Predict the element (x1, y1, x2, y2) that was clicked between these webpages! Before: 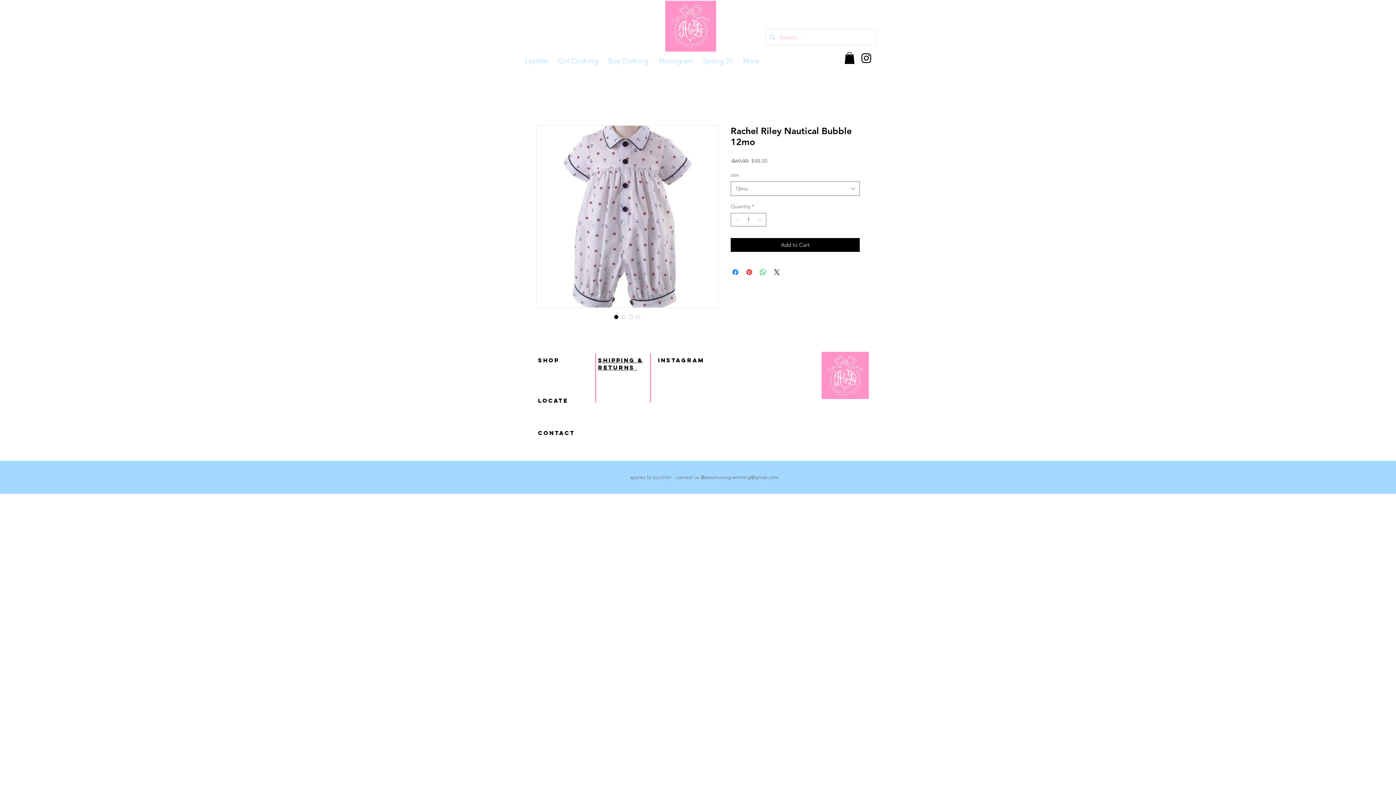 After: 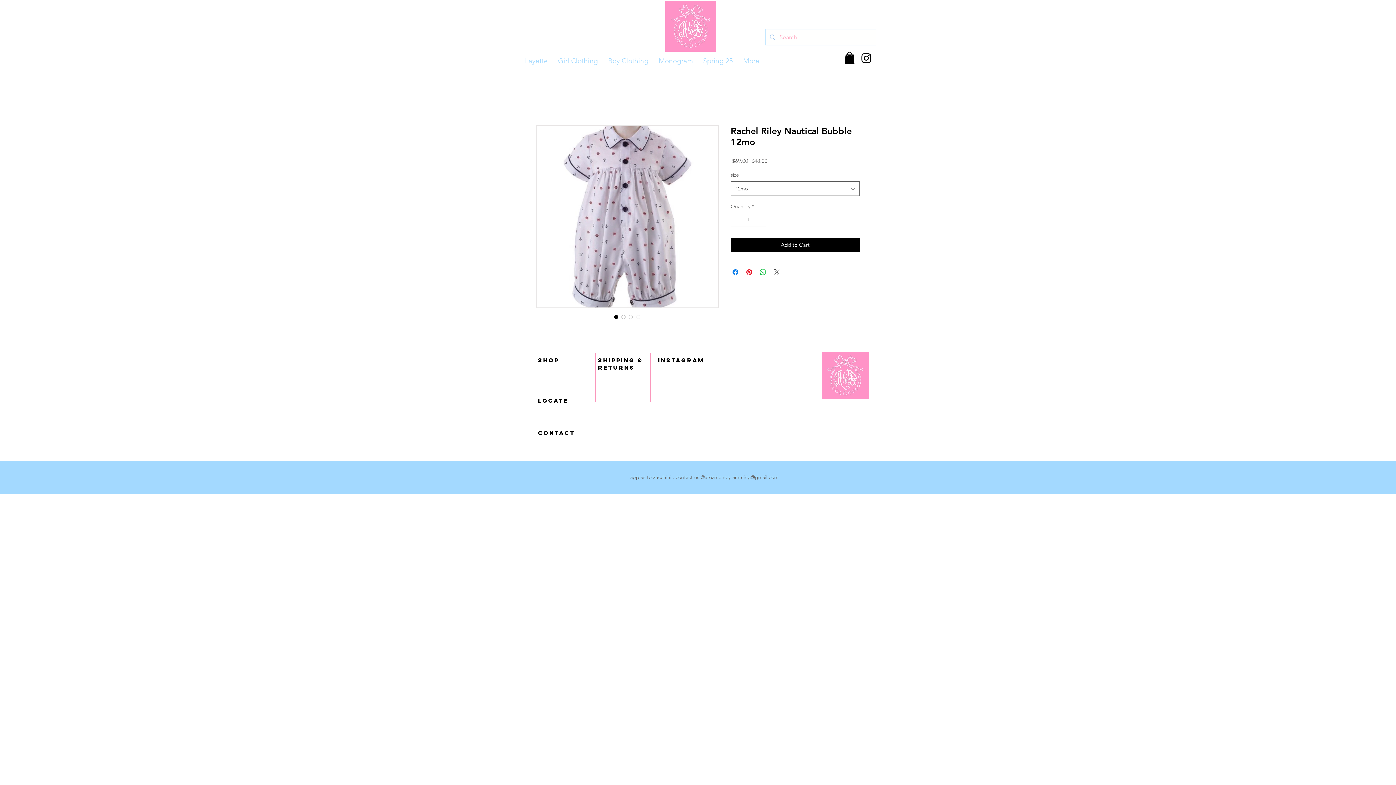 Action: bbox: (772, 268, 781, 276) label: Share on X